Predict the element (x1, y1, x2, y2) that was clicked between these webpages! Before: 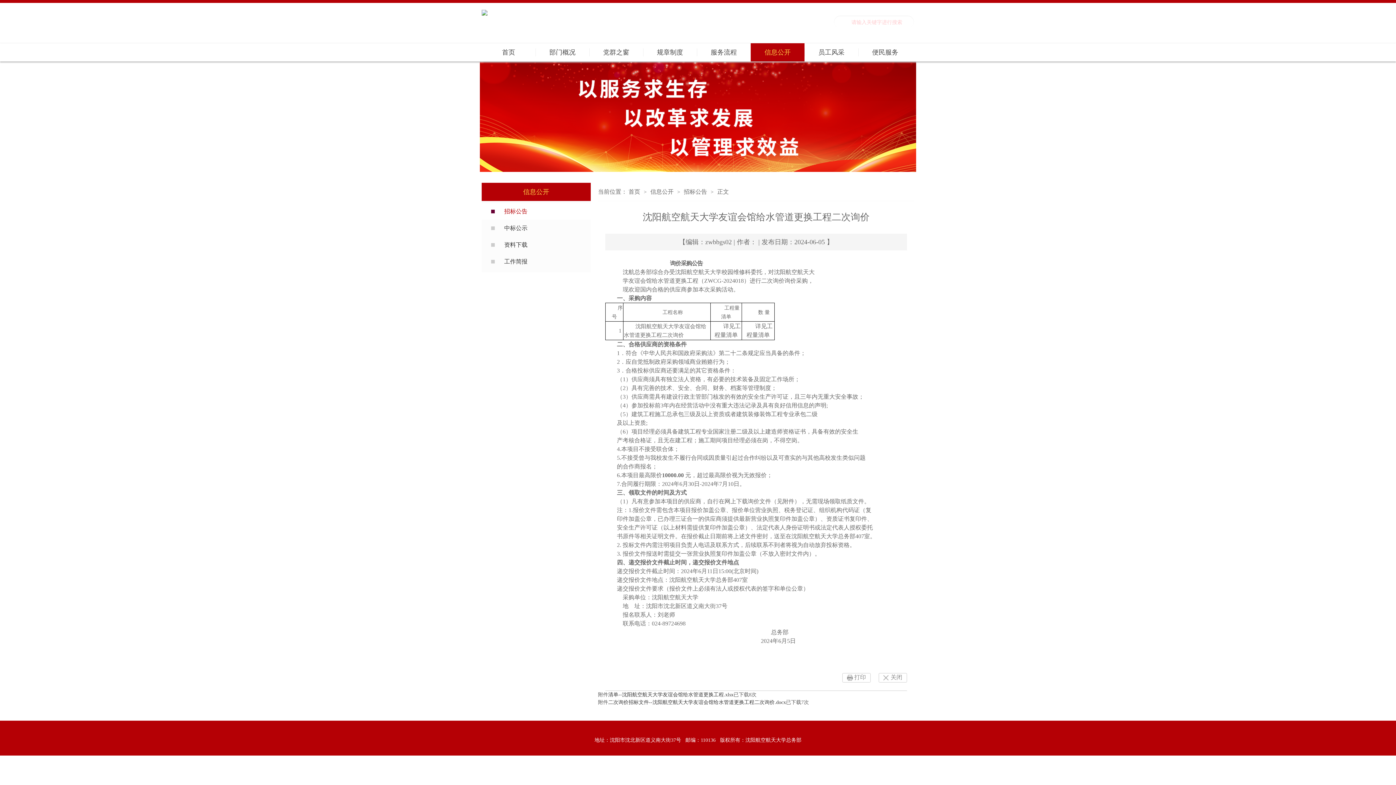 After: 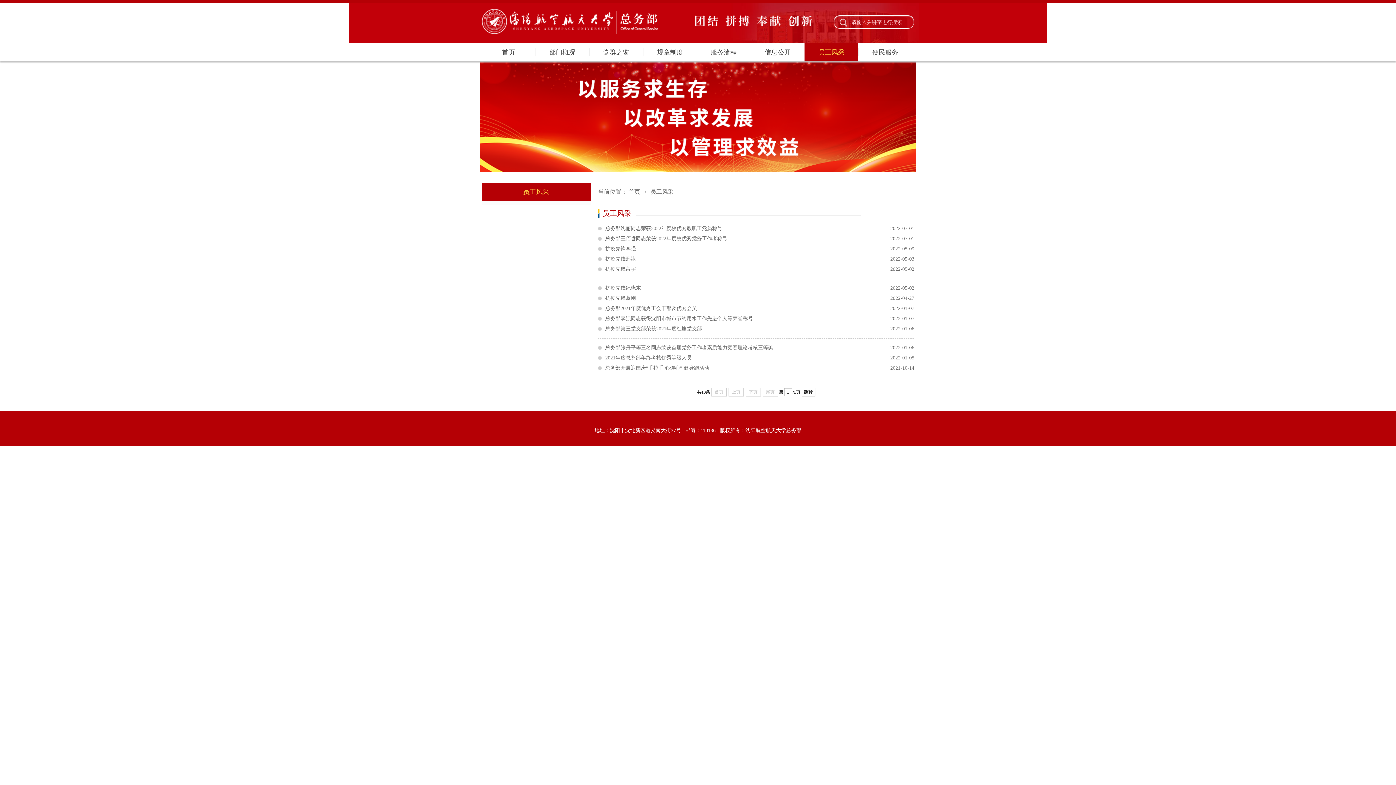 Action: bbox: (804, 48, 858, 56) label: 员工风采